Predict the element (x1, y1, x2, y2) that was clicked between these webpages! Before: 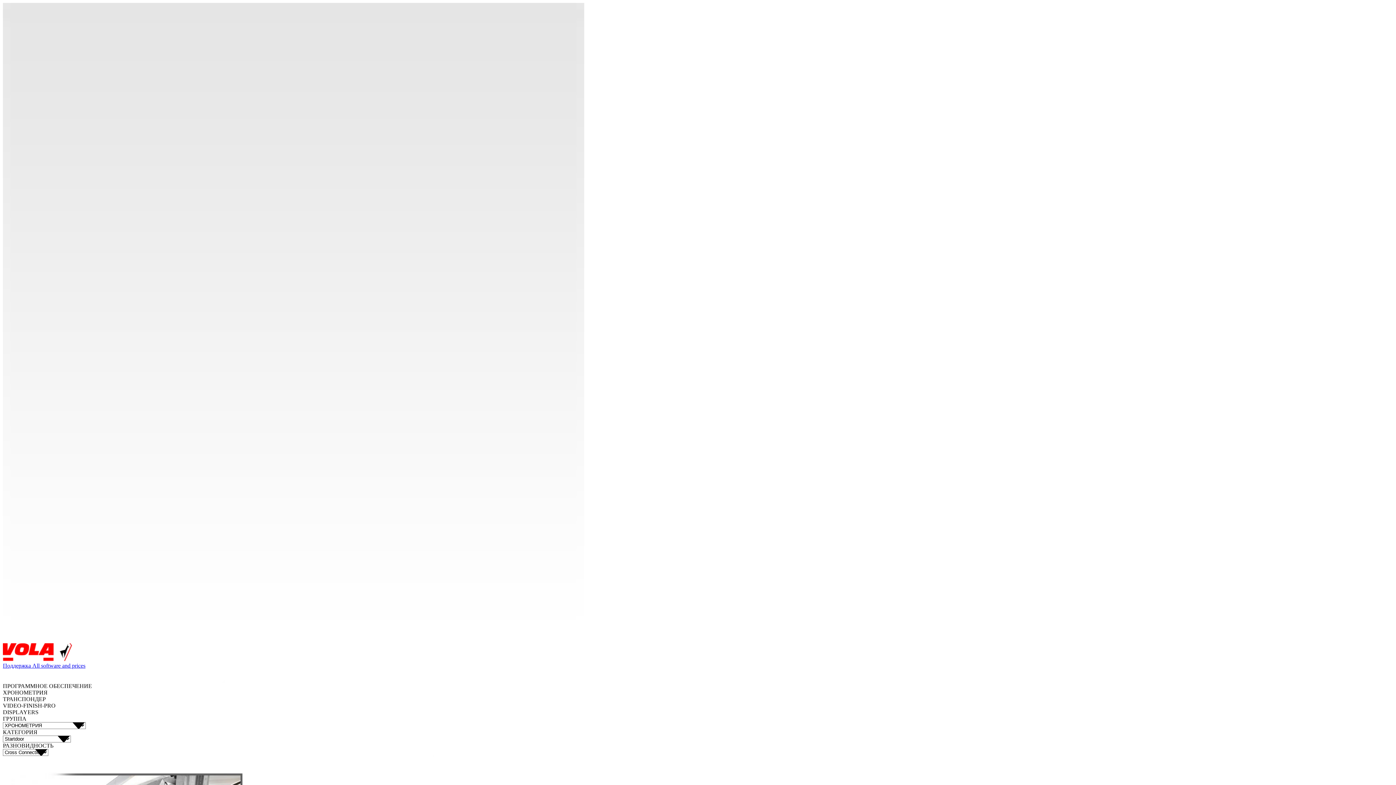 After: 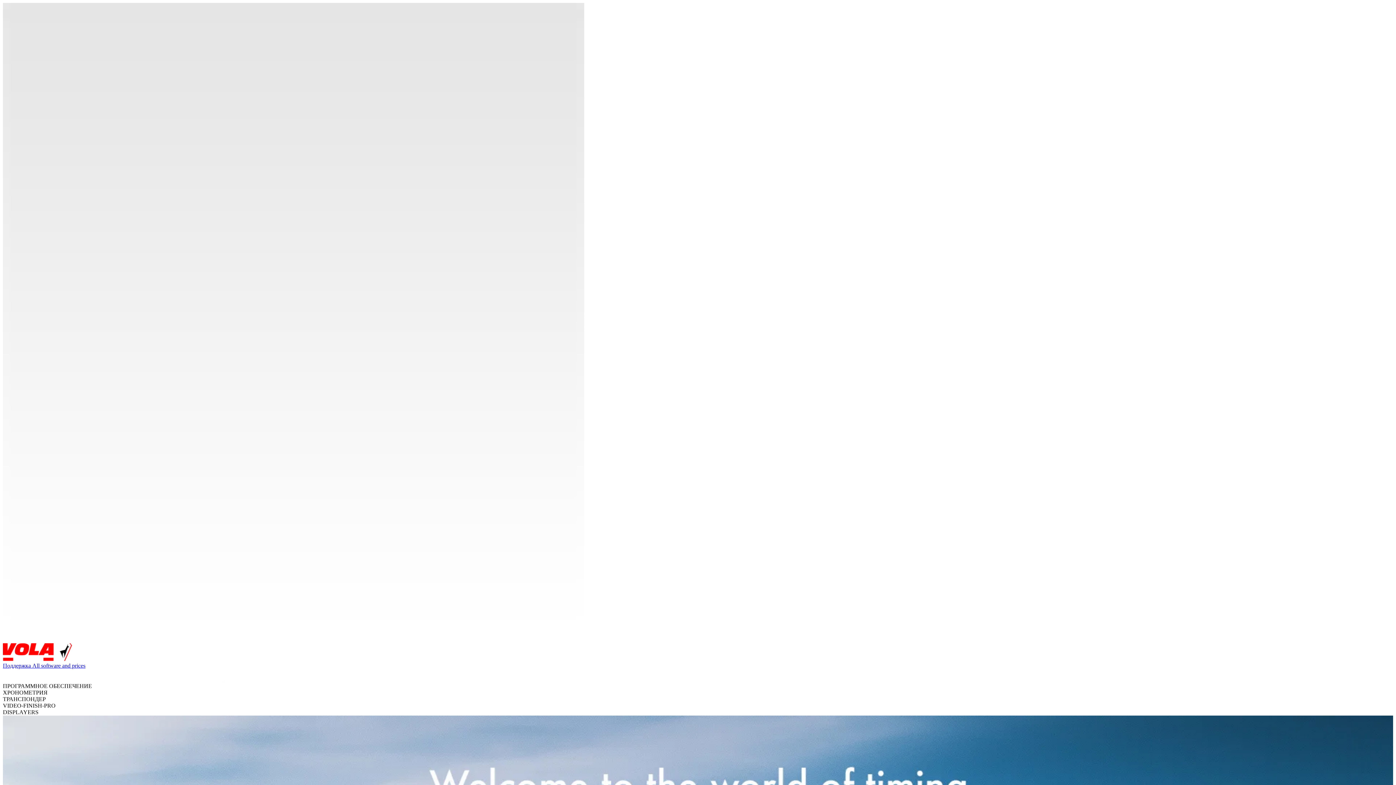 Action: bbox: (2, 643, 1393, 662)